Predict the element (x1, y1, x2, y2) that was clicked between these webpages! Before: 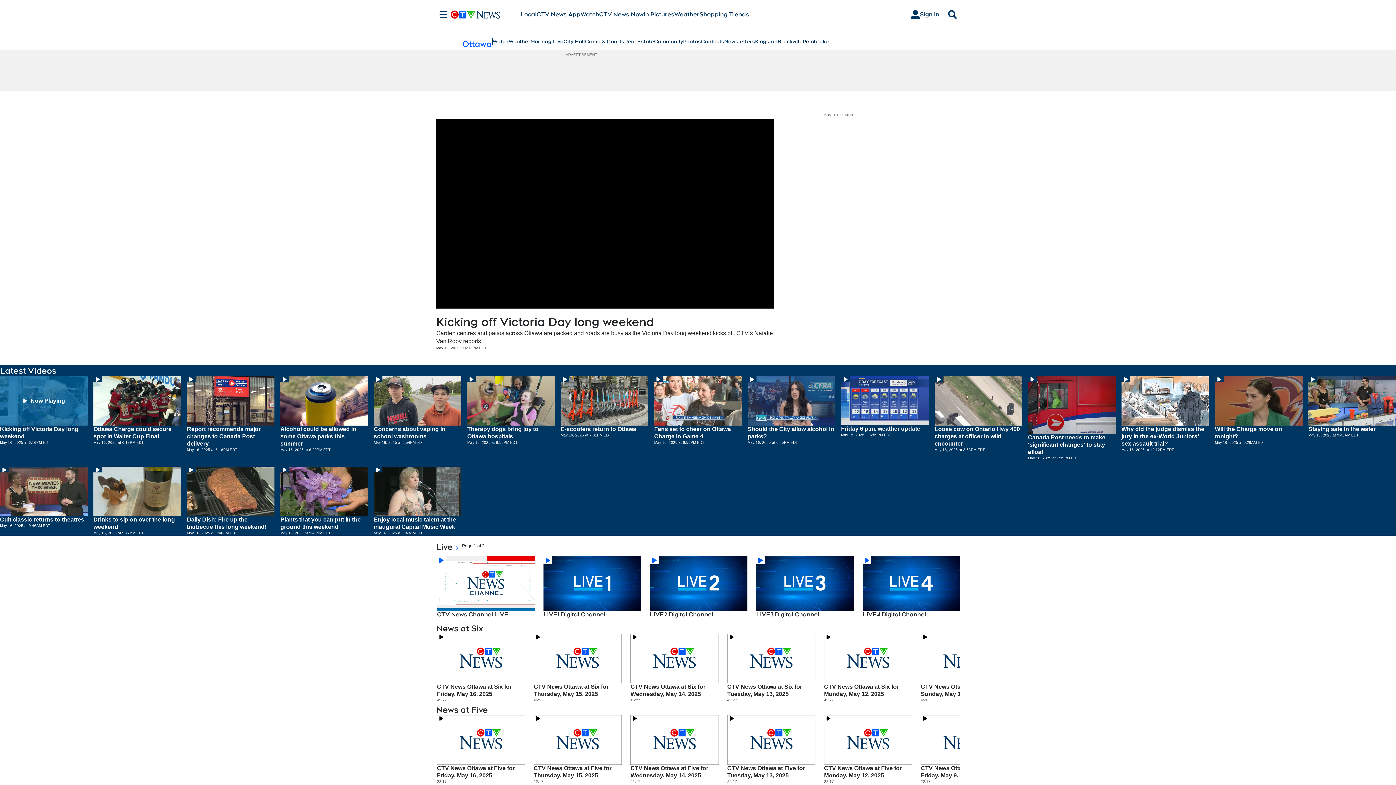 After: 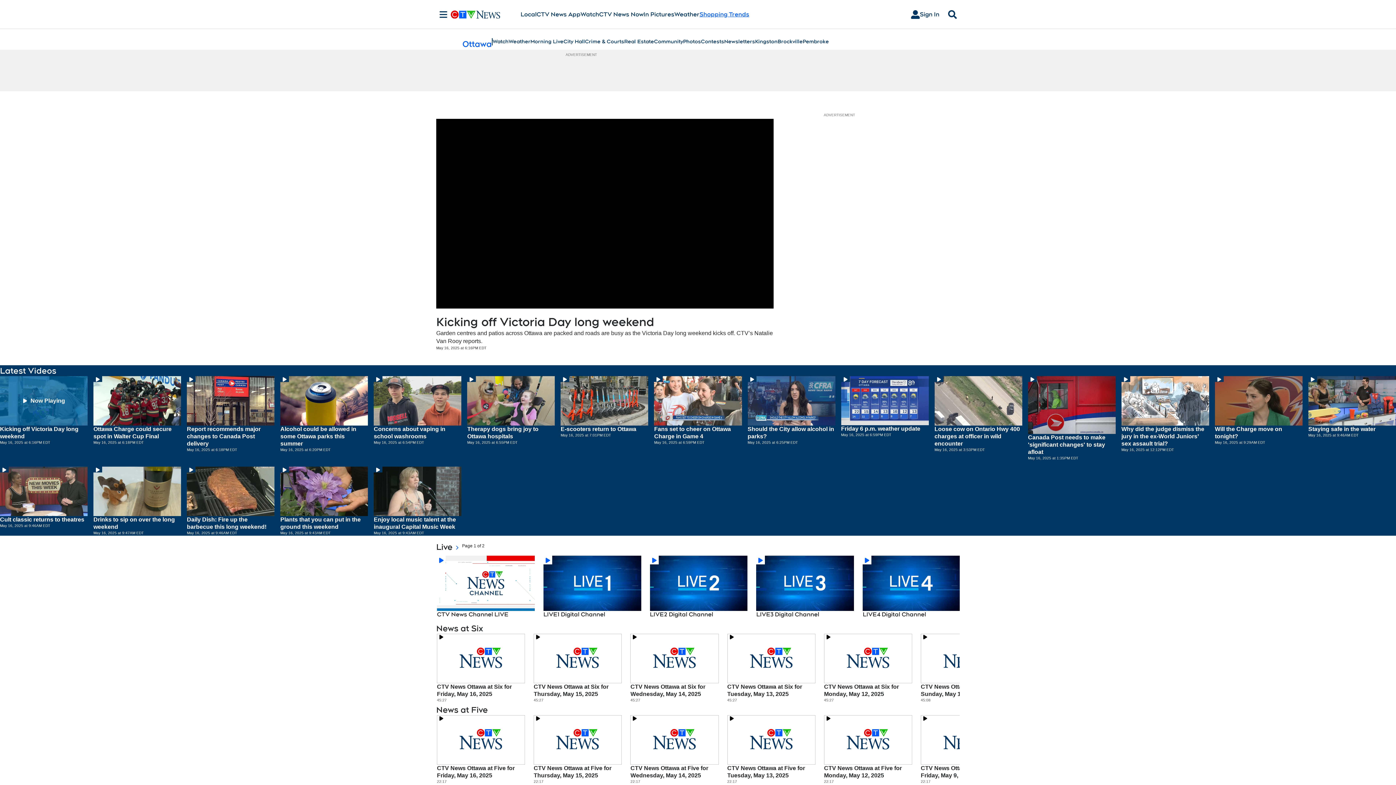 Action: label: Shopping Trends
Opens in new window bbox: (699, 10, 749, 18)